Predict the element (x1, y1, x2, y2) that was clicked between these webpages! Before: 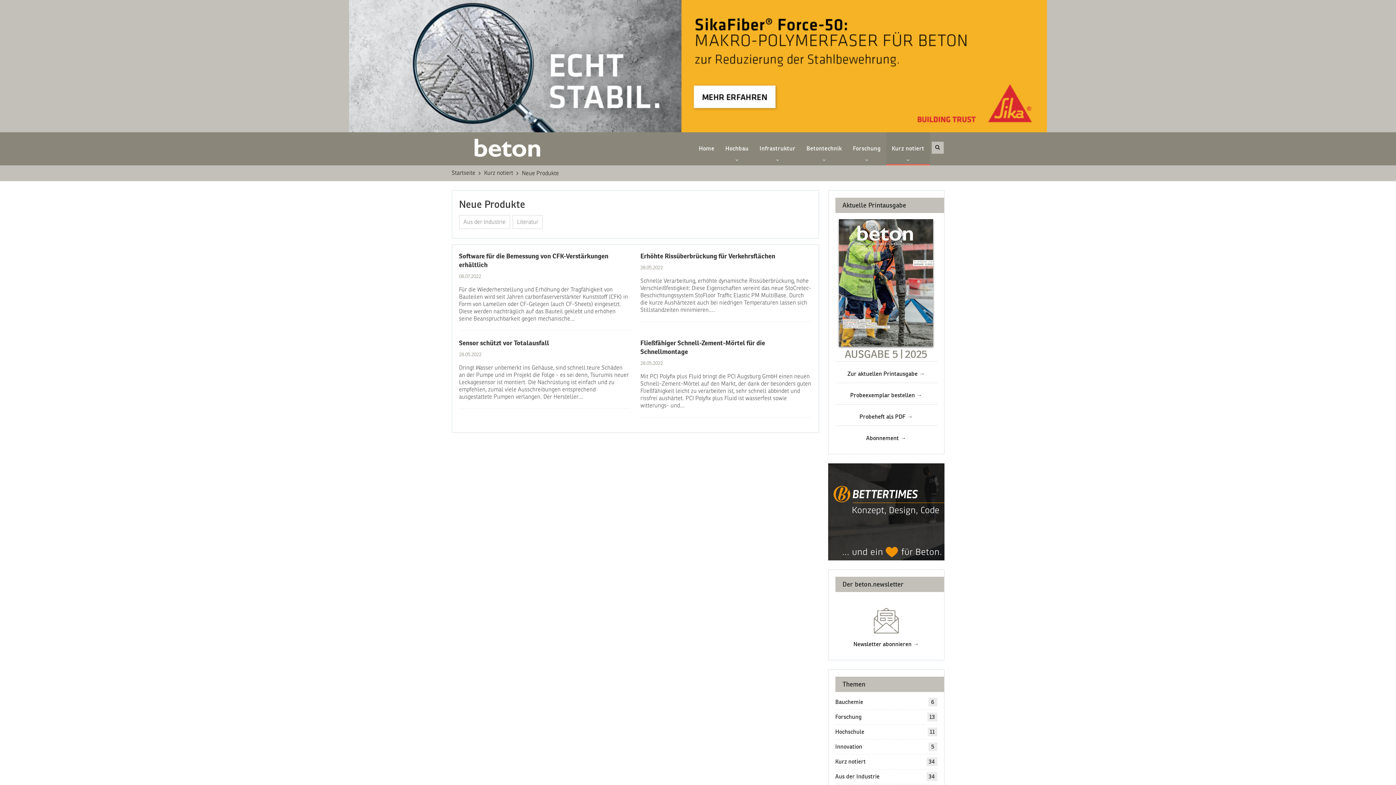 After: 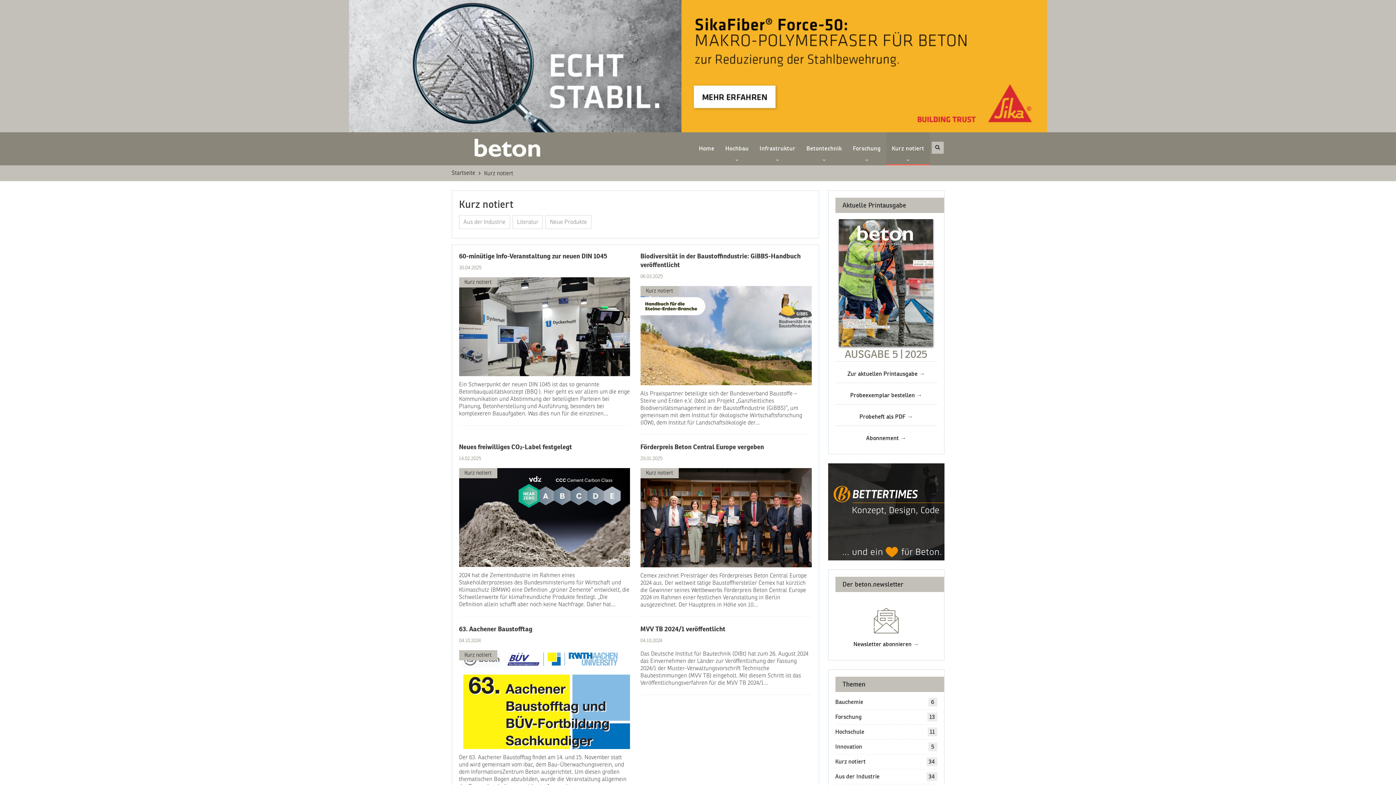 Action: bbox: (835, 757, 937, 766) label: Kurz notiert
34